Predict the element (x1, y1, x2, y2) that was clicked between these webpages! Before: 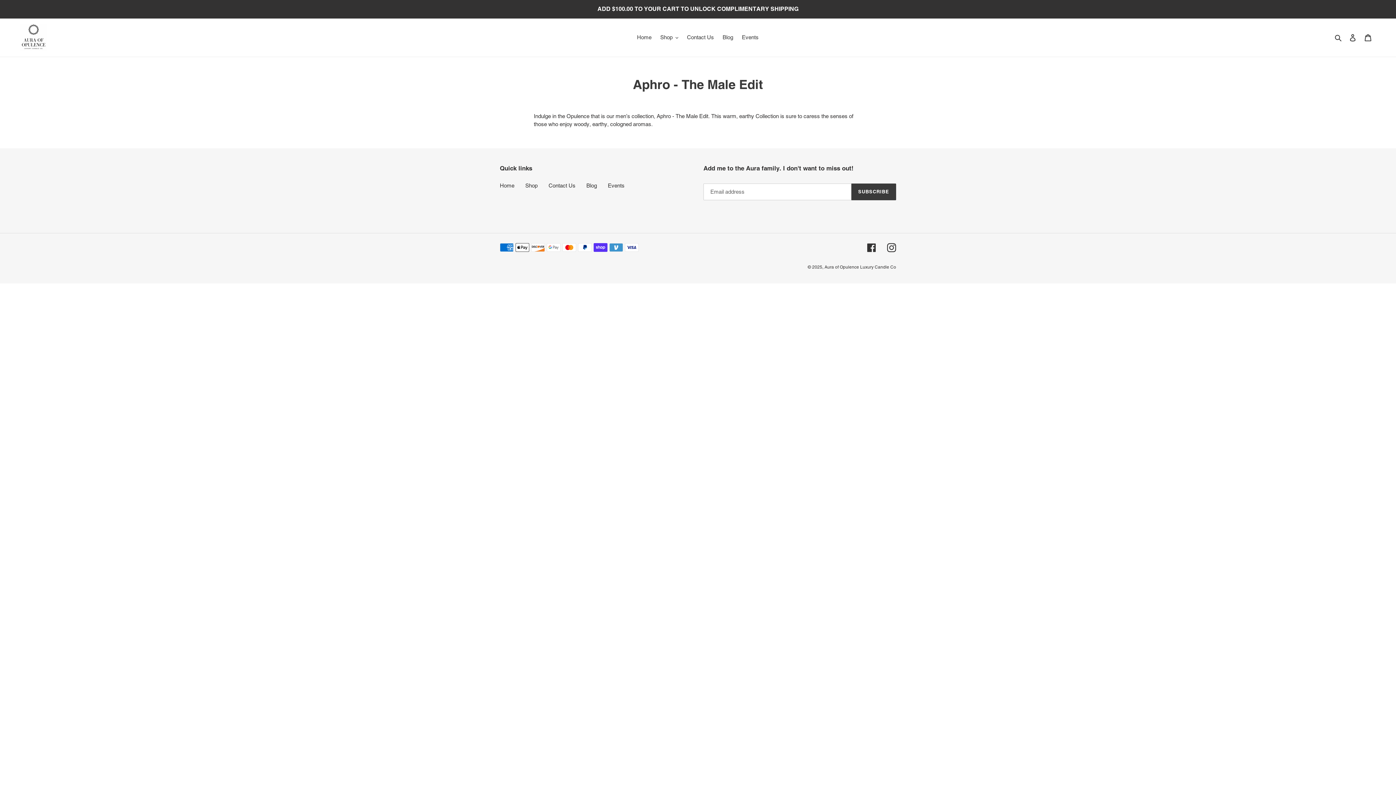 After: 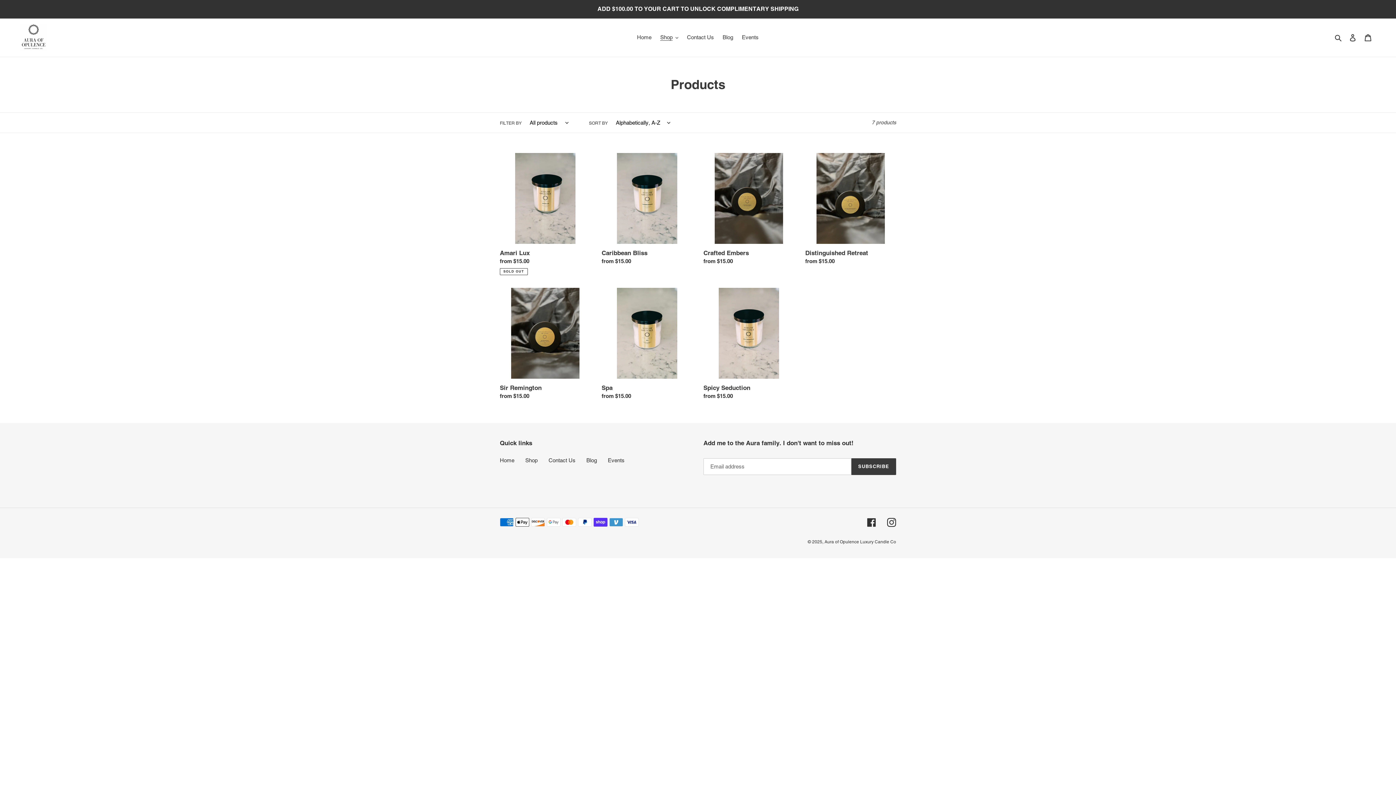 Action: label: Shop bbox: (525, 182, 537, 188)